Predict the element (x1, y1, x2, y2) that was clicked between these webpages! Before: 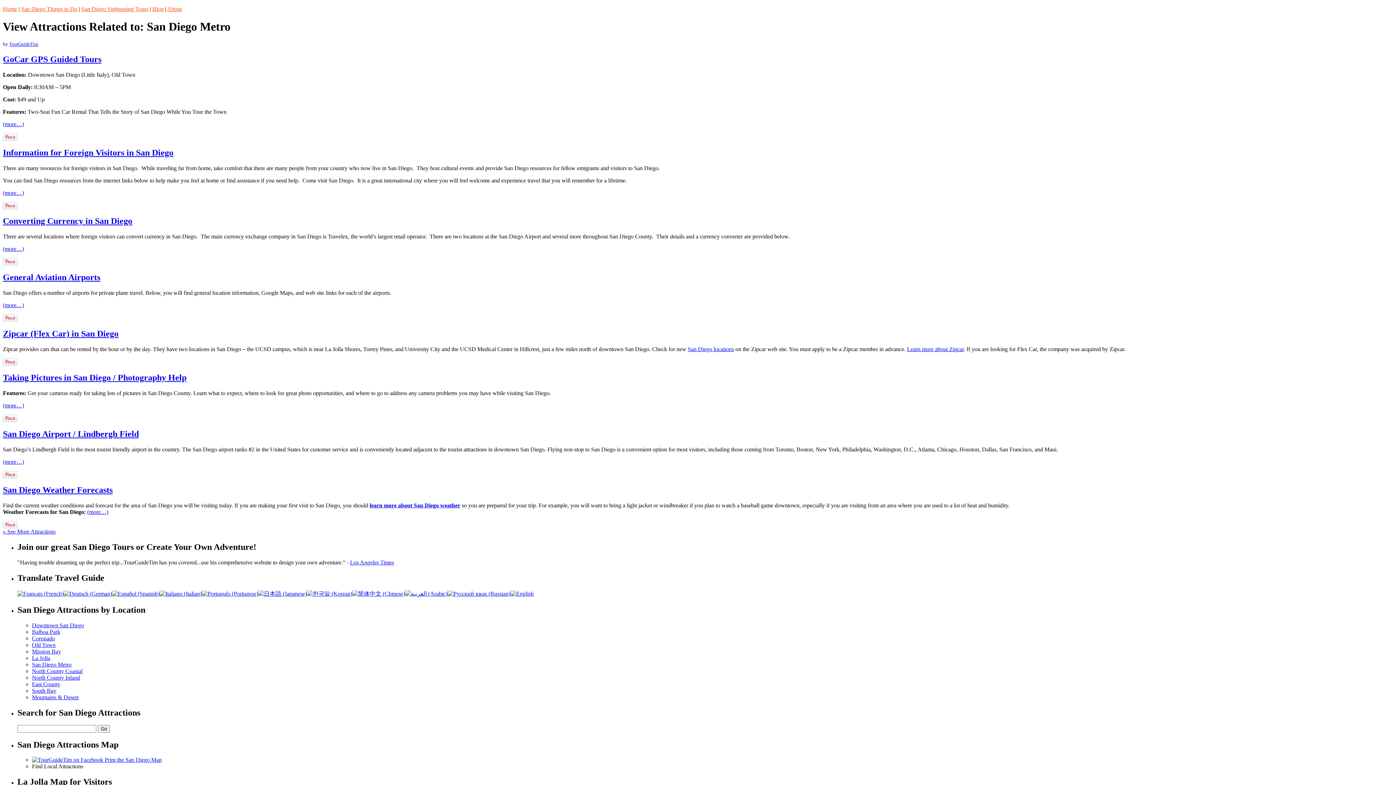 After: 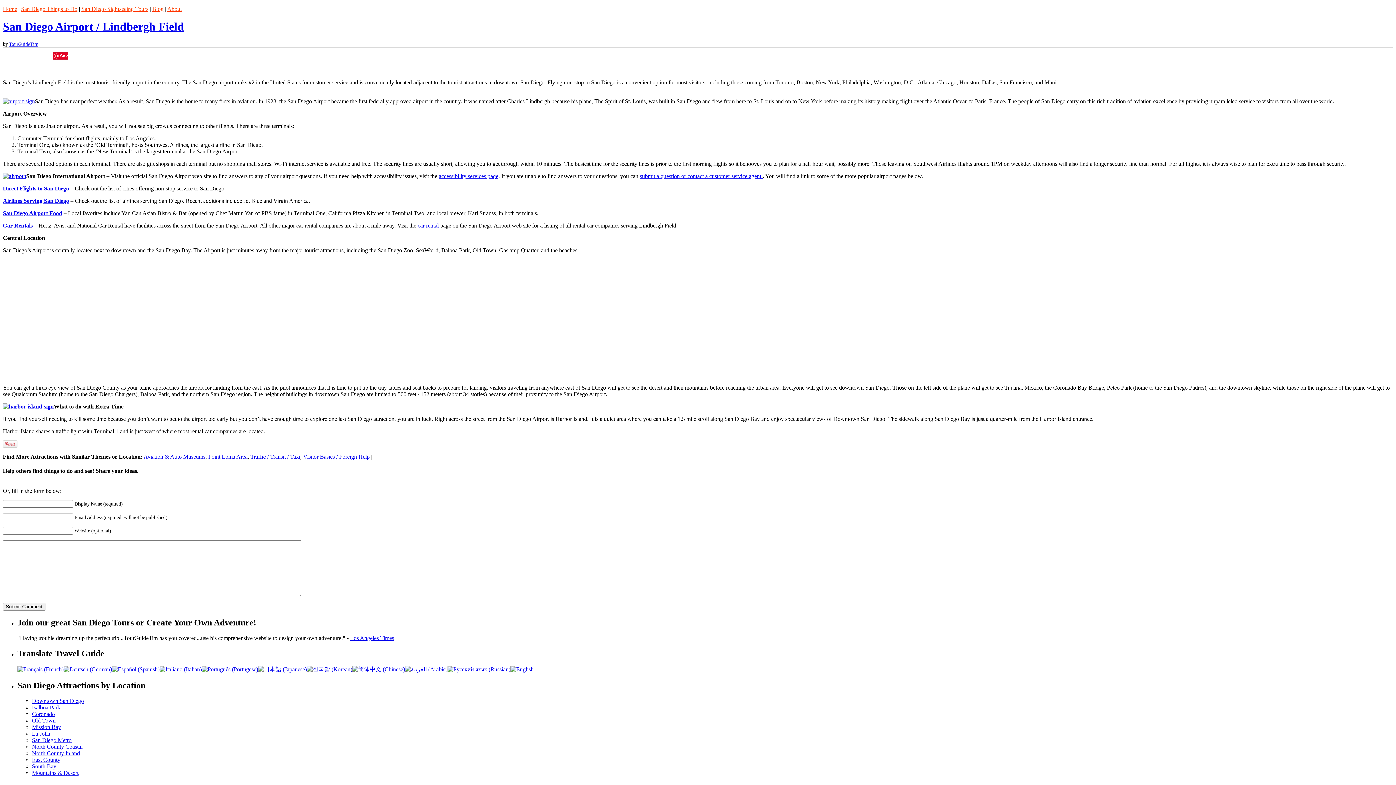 Action: bbox: (2, 429, 138, 438) label: San Diego Airport / Lindbergh Field